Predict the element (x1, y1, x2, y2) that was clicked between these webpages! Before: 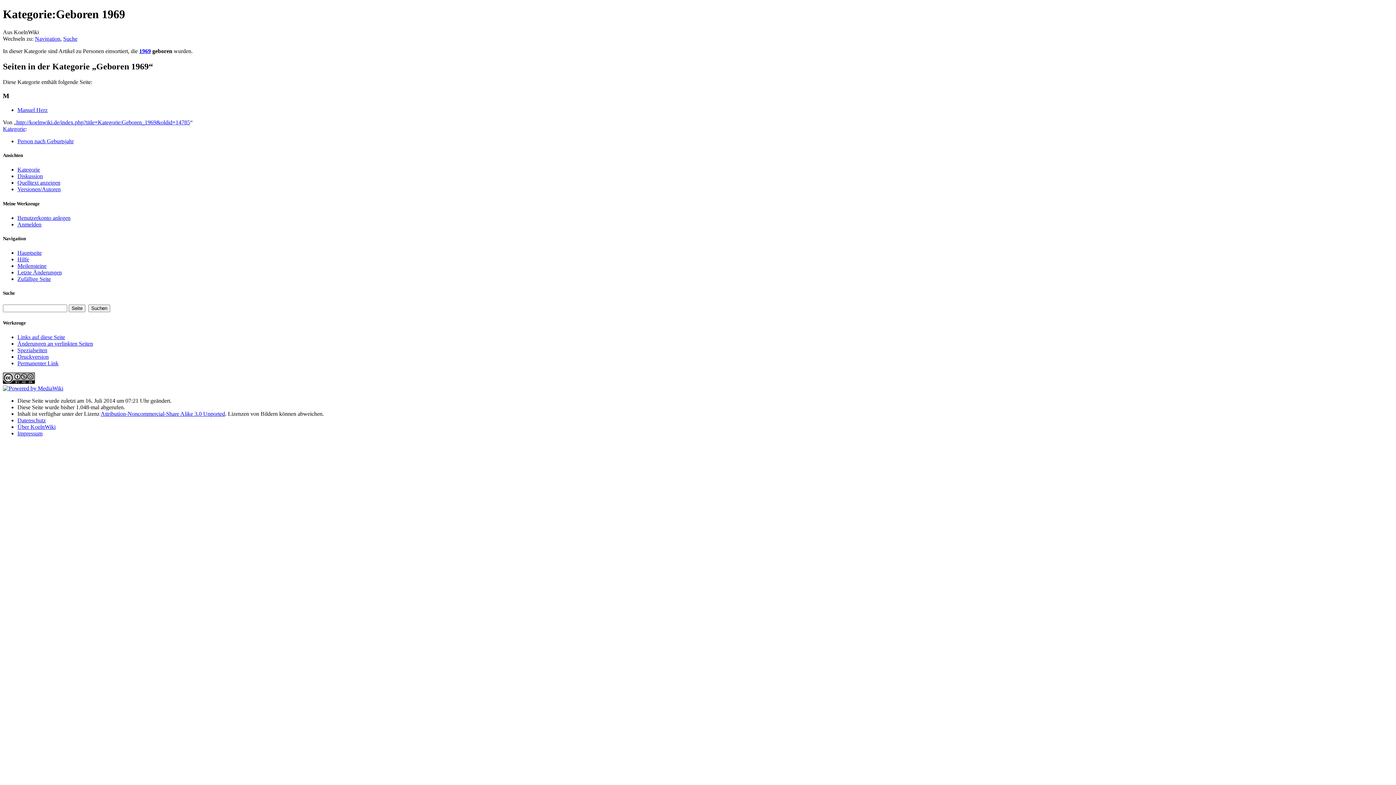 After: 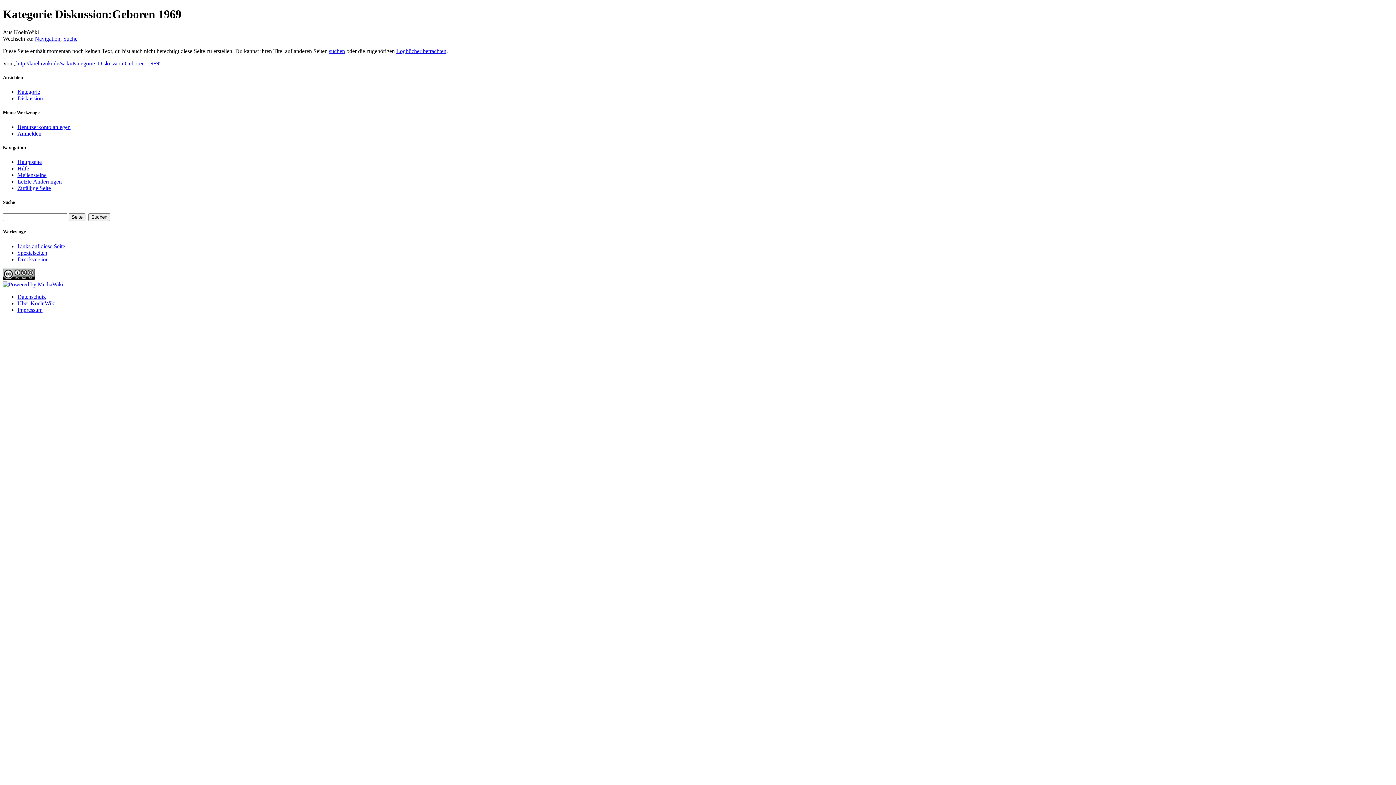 Action: bbox: (17, 173, 42, 179) label: Diskussion